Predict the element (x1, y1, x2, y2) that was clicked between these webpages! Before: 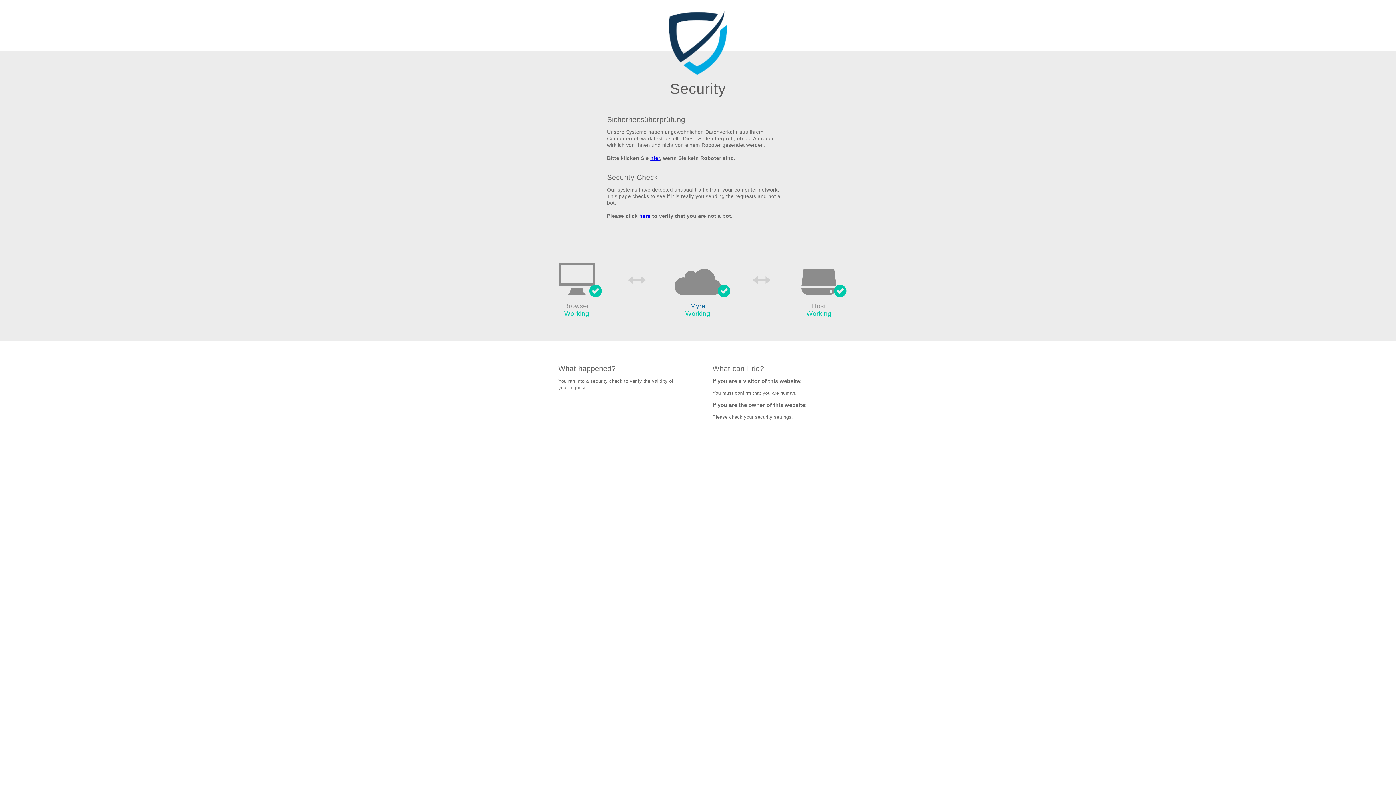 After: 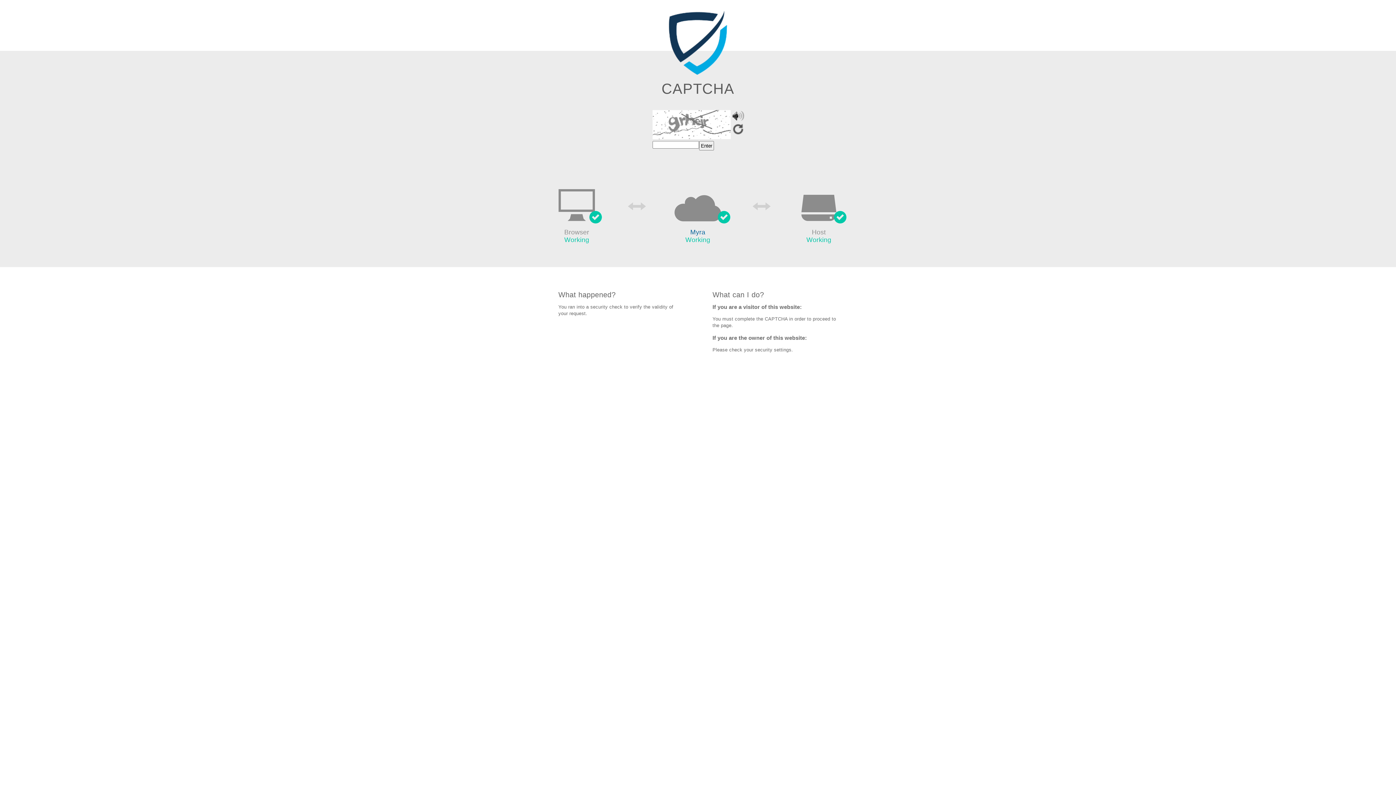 Action: bbox: (639, 213, 650, 219) label: here